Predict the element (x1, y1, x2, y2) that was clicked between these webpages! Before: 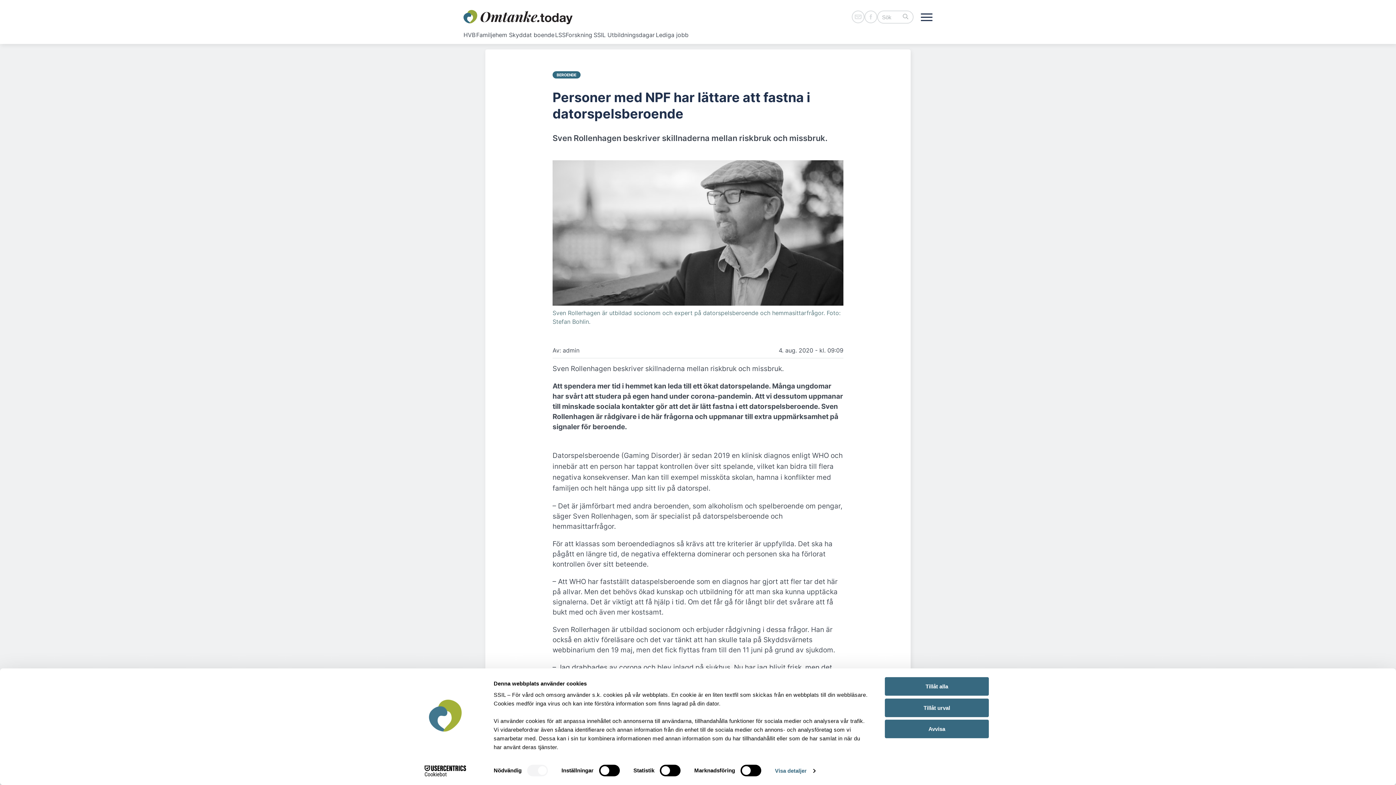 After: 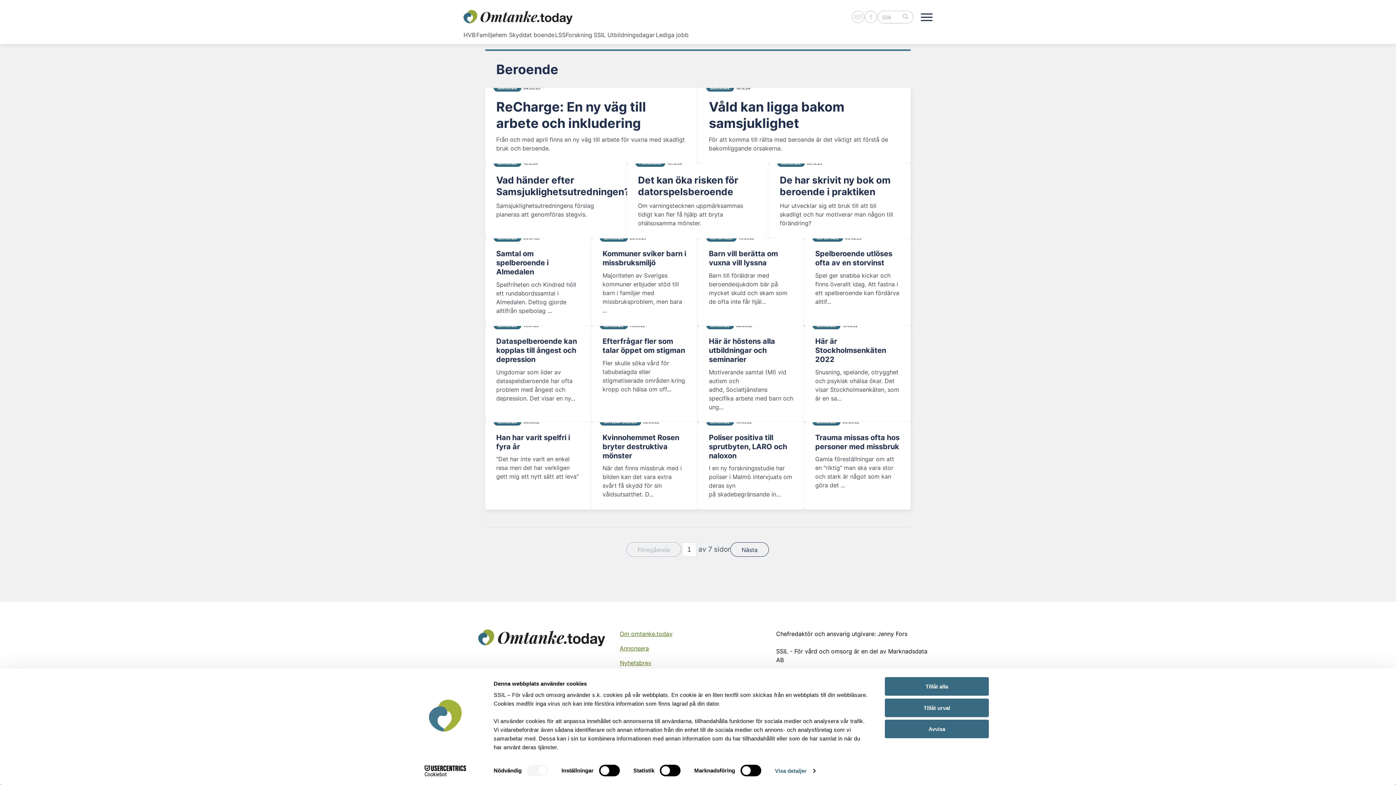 Action: bbox: (552, 71, 580, 78) label: BEROENDE